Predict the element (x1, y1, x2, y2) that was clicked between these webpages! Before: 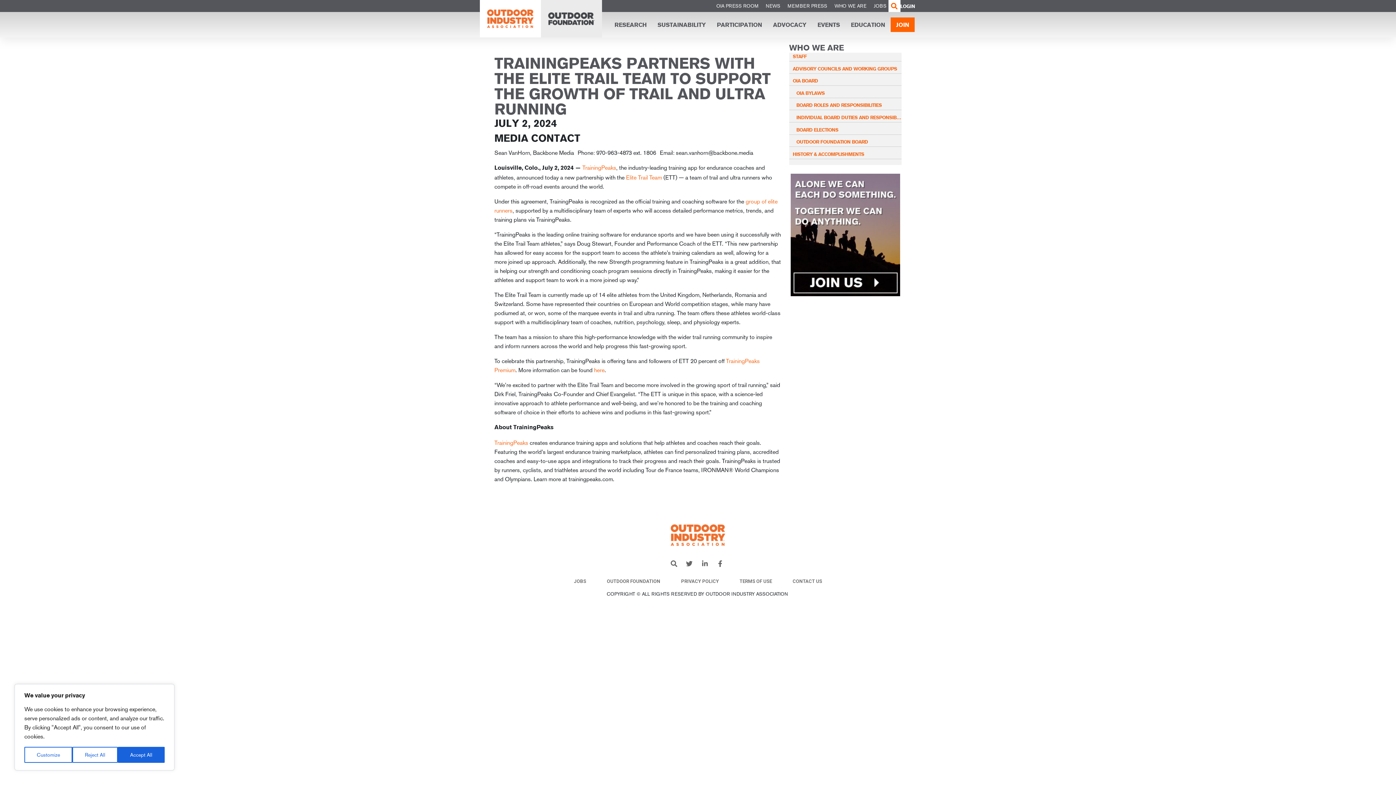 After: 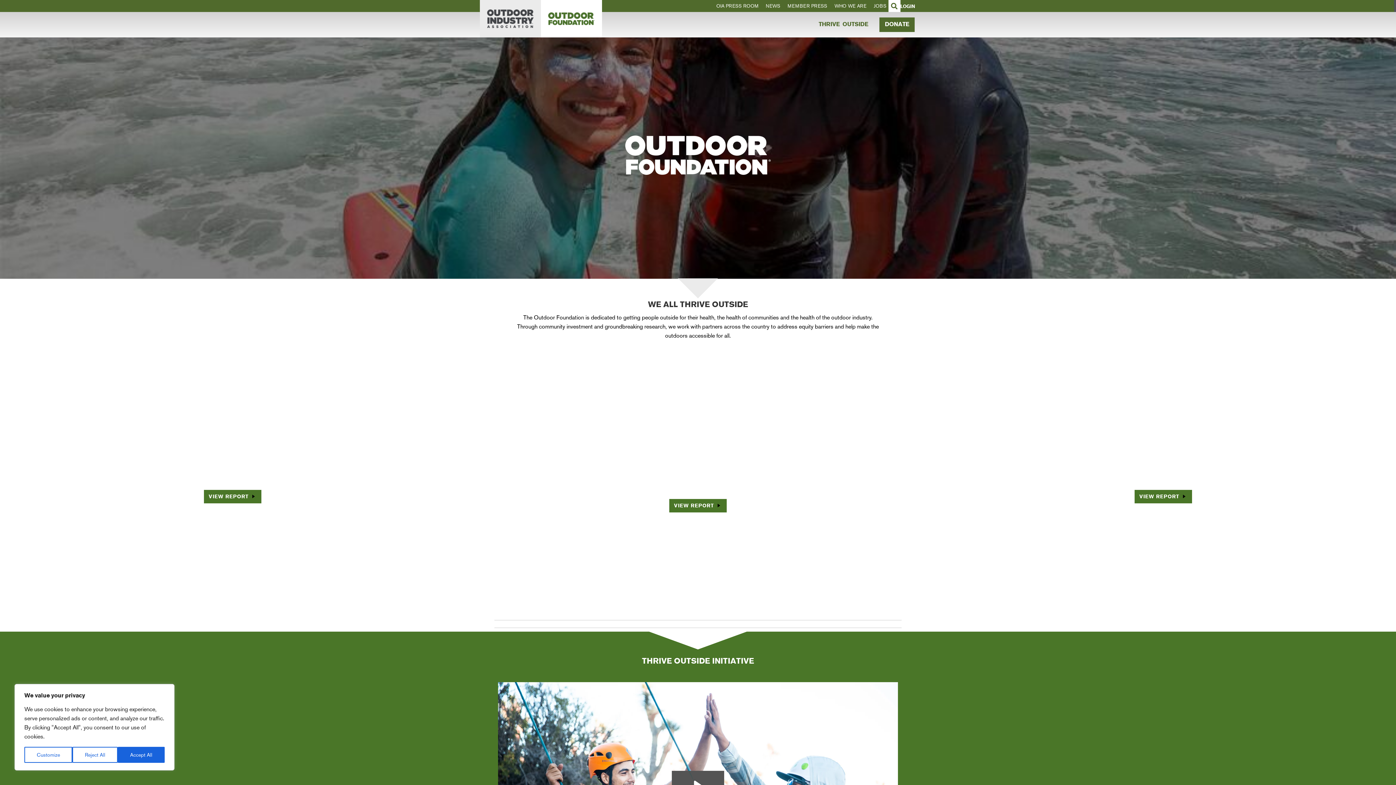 Action: bbox: (605, 576, 662, 587) label: OUTDOOR FOUNDATION